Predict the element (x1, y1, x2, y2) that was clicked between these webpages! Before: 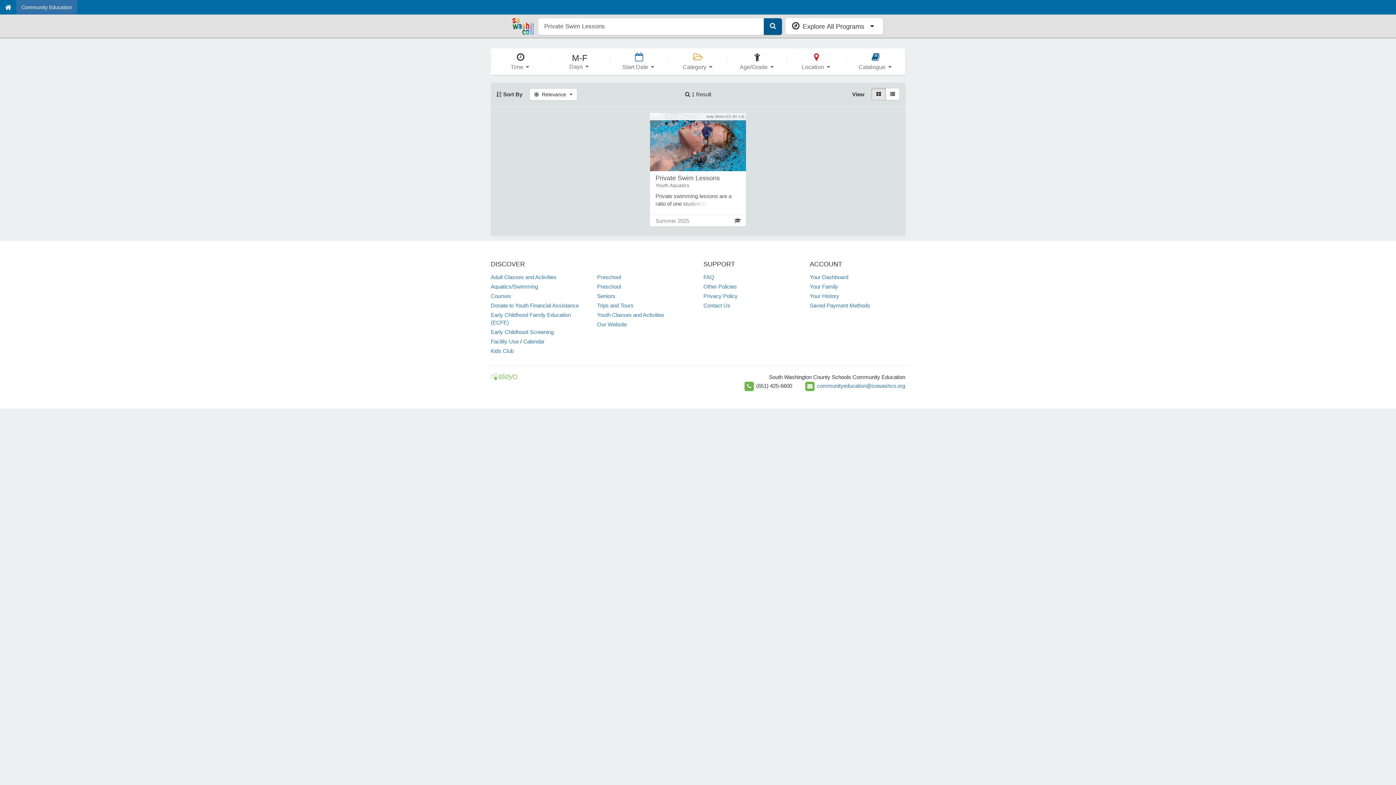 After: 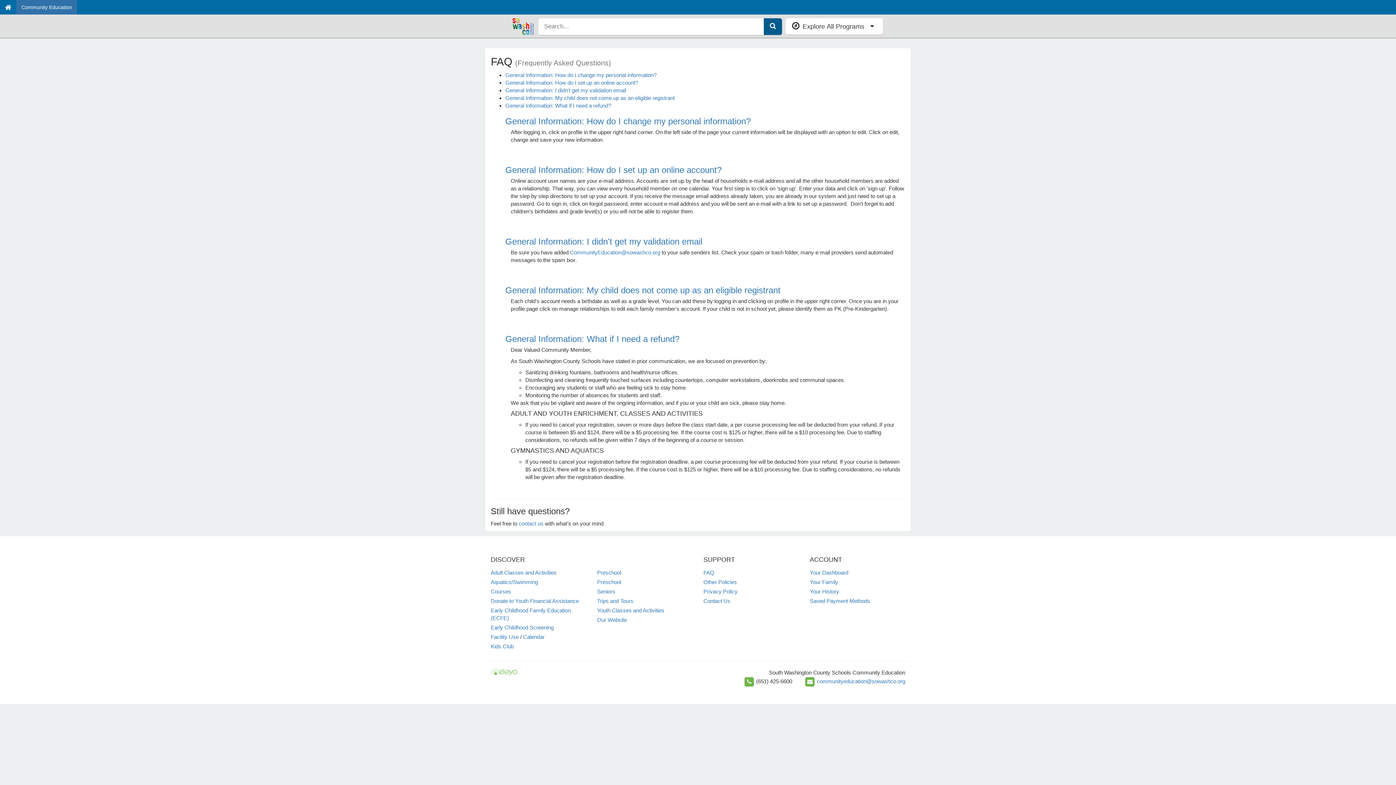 Action: bbox: (703, 274, 714, 280) label: FAQ